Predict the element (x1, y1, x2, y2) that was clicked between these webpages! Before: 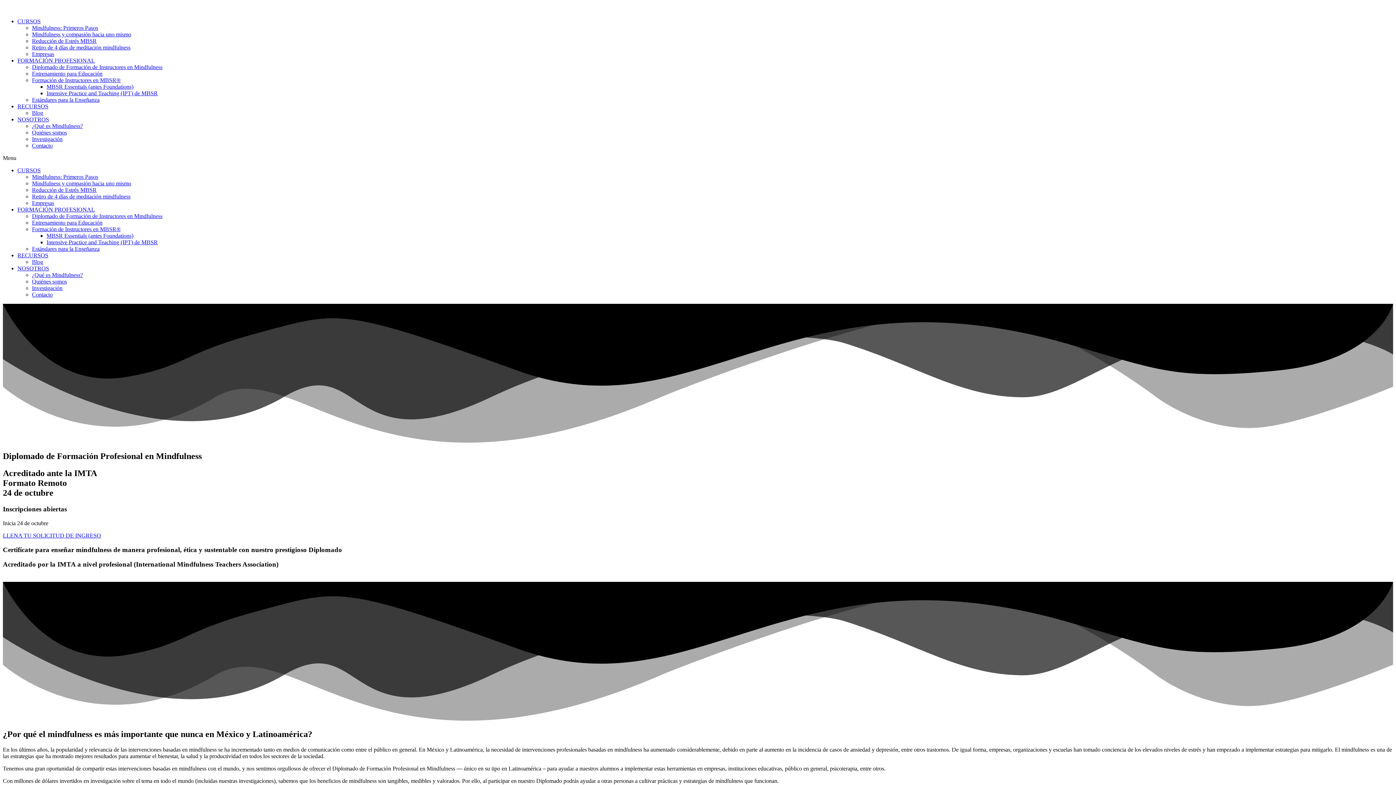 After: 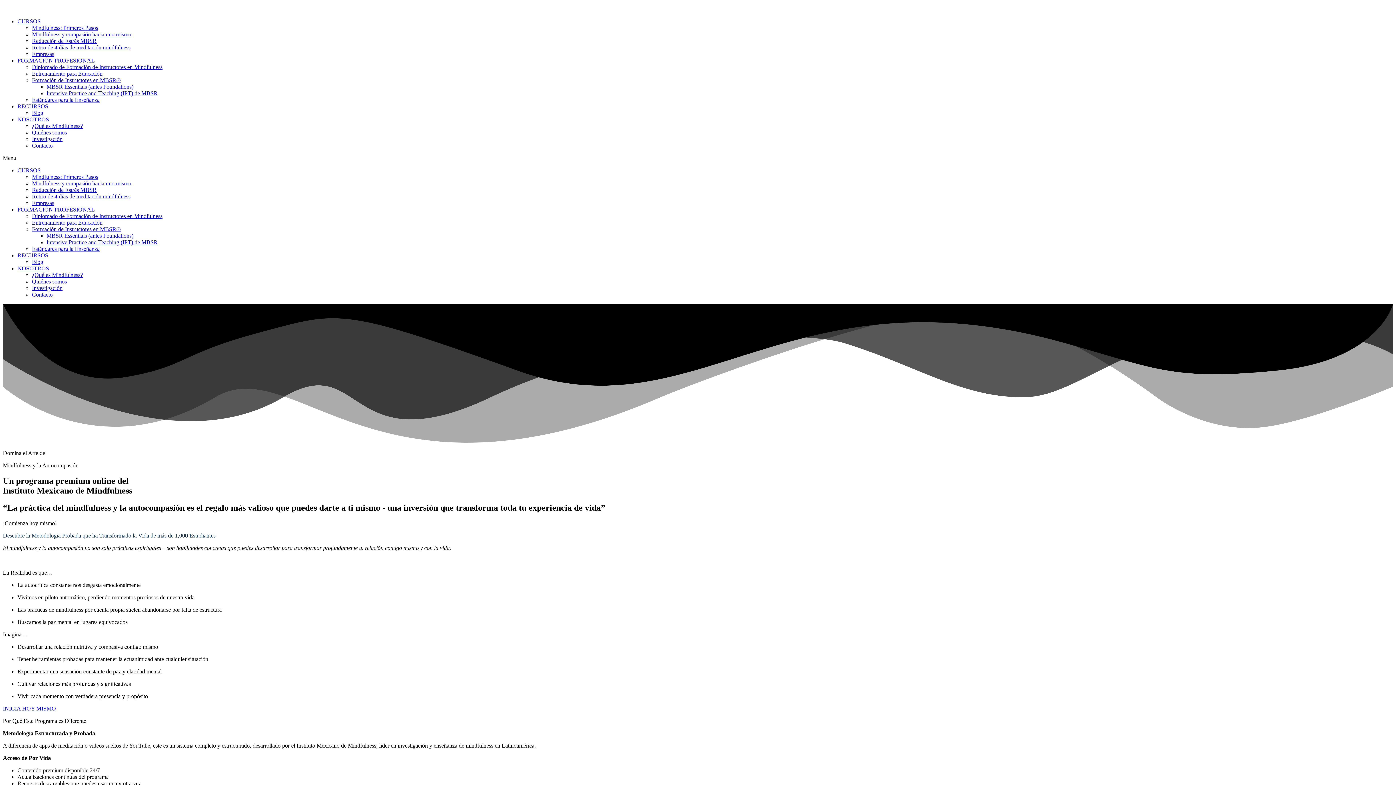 Action: bbox: (32, 180, 131, 186) label: Mindfulness y compasión hacia uno mismo